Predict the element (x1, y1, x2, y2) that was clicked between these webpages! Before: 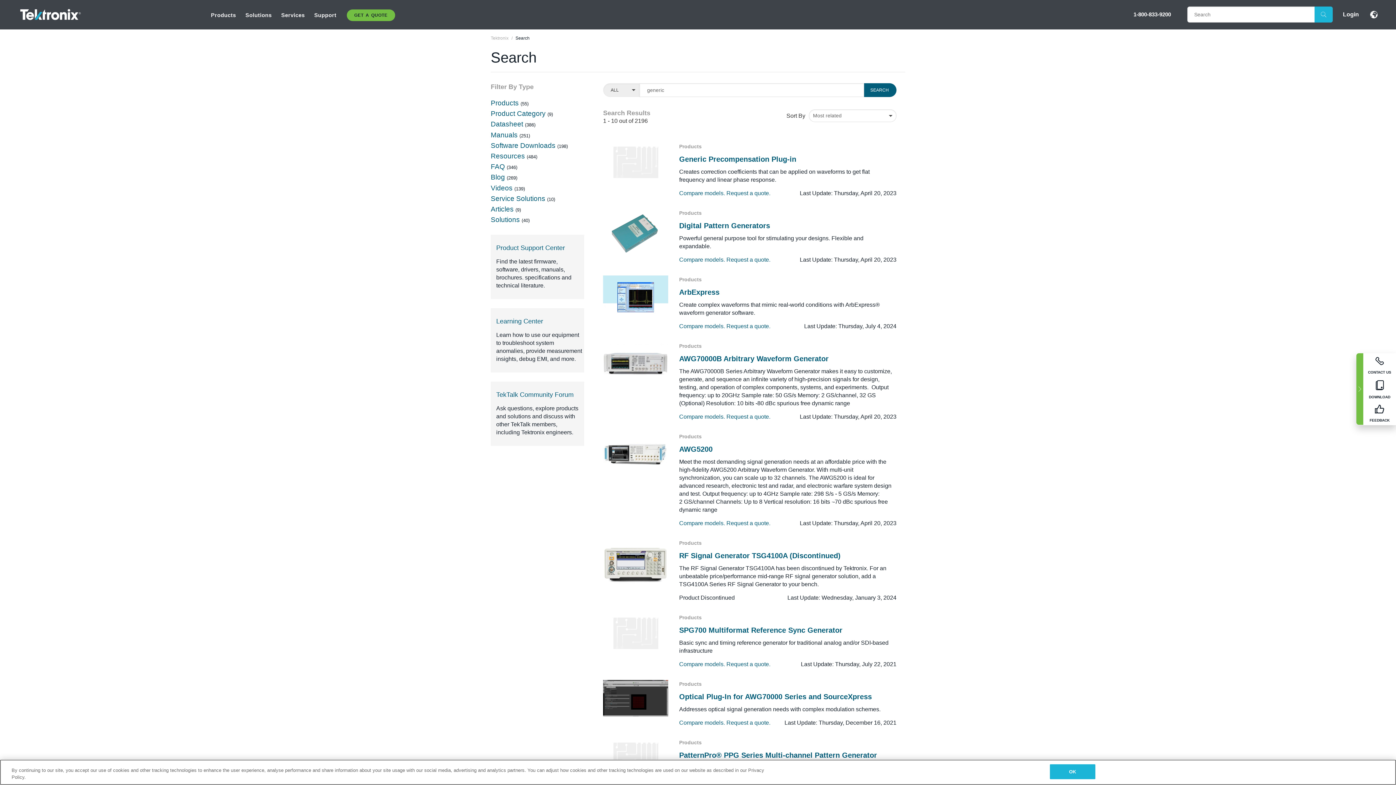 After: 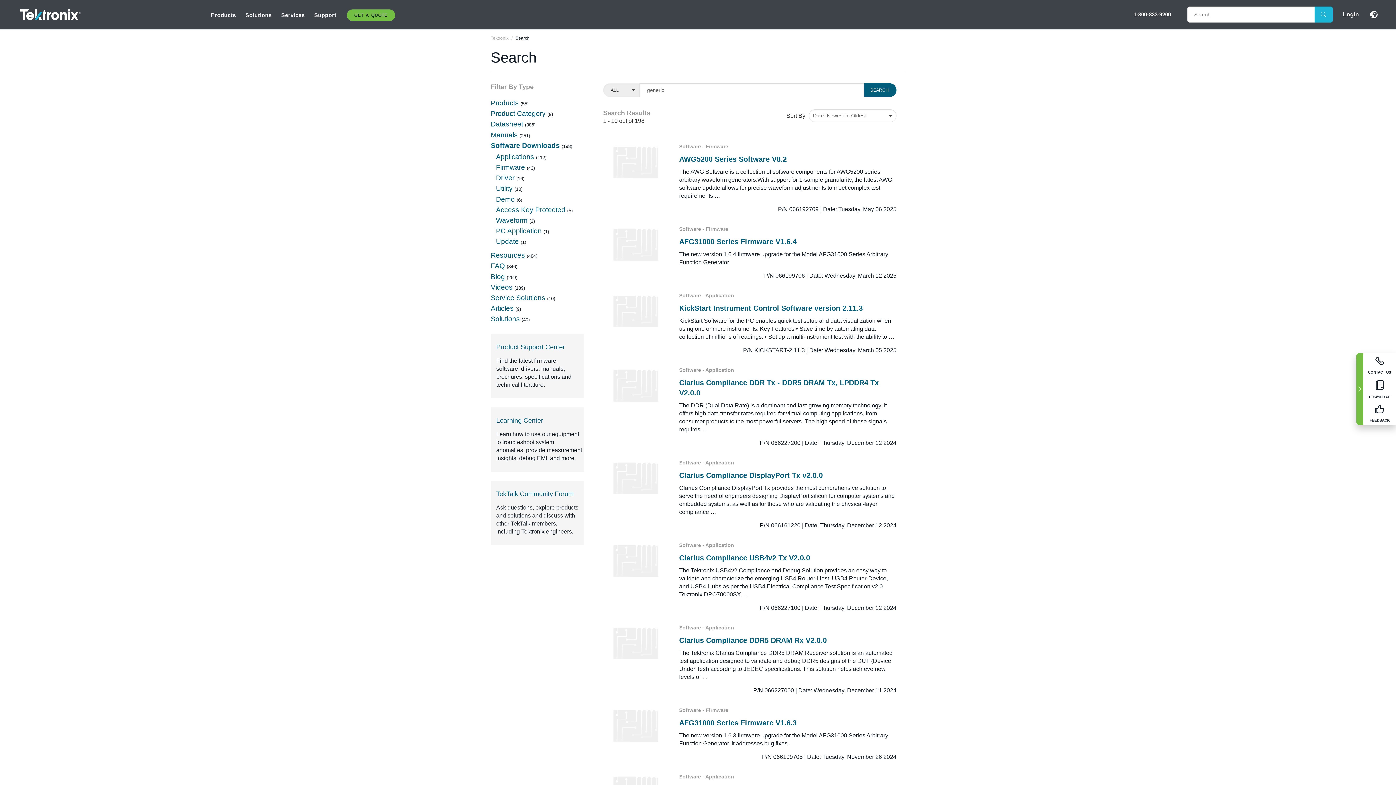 Action: label: Software Downloads  bbox: (490, 141, 557, 149)